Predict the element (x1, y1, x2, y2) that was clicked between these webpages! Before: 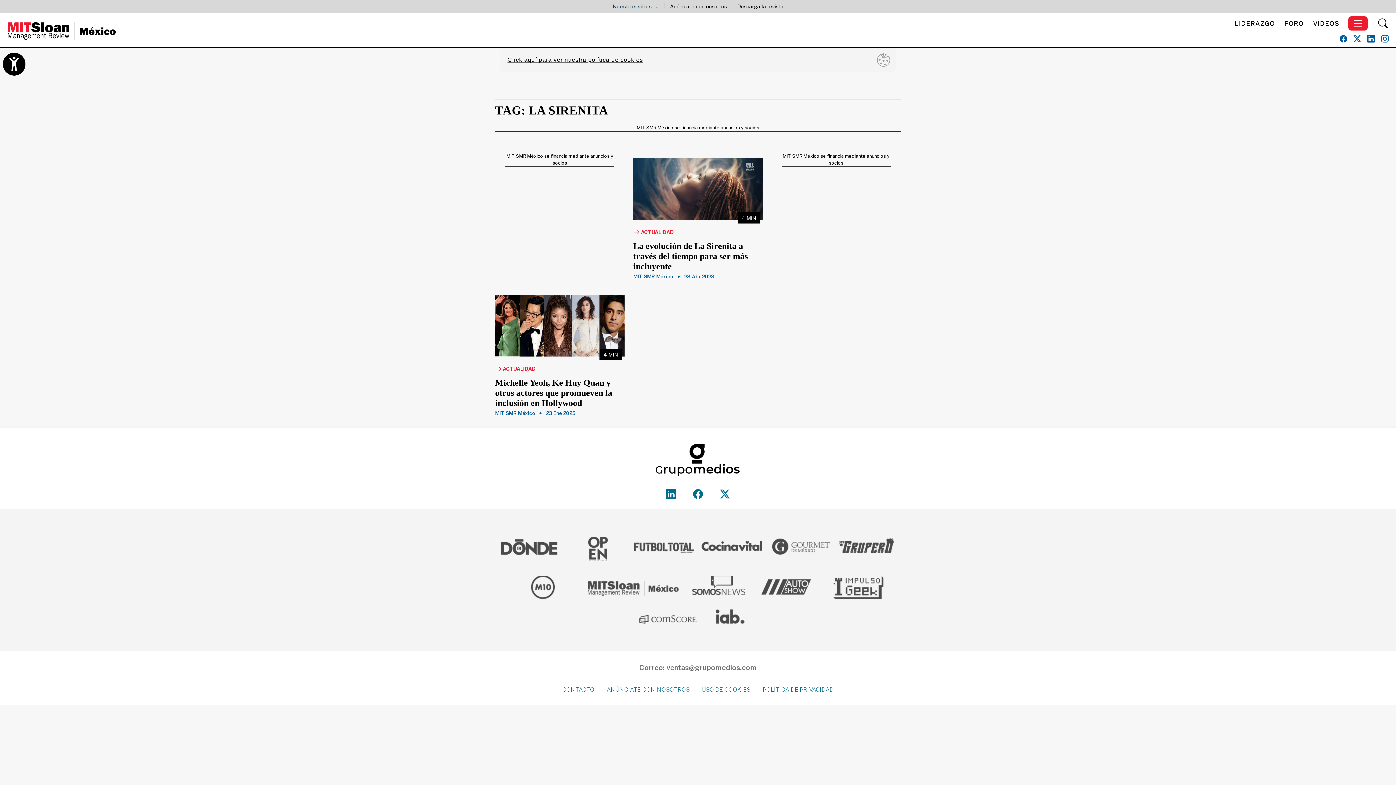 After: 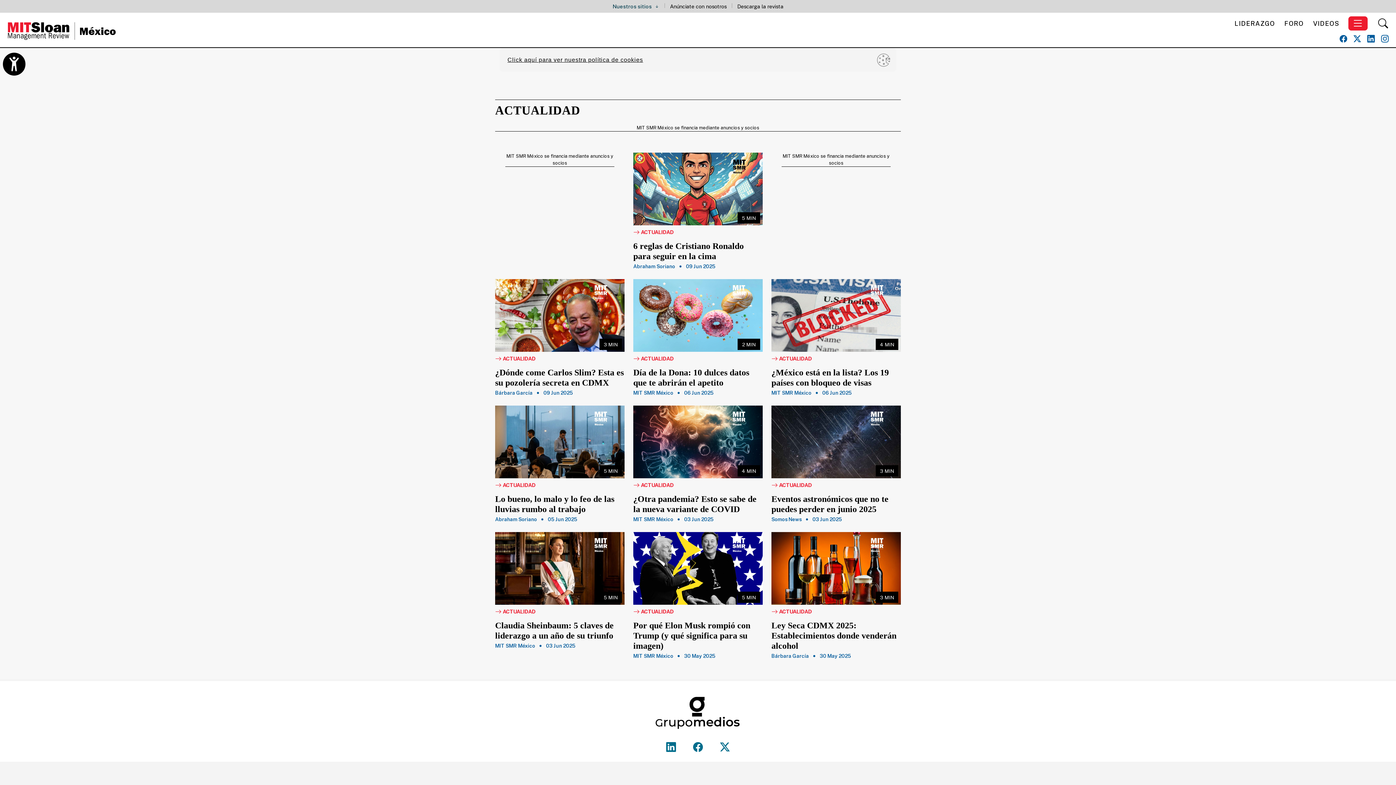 Action: label: ACTUALIDAD bbox: (633, 229, 673, 236)